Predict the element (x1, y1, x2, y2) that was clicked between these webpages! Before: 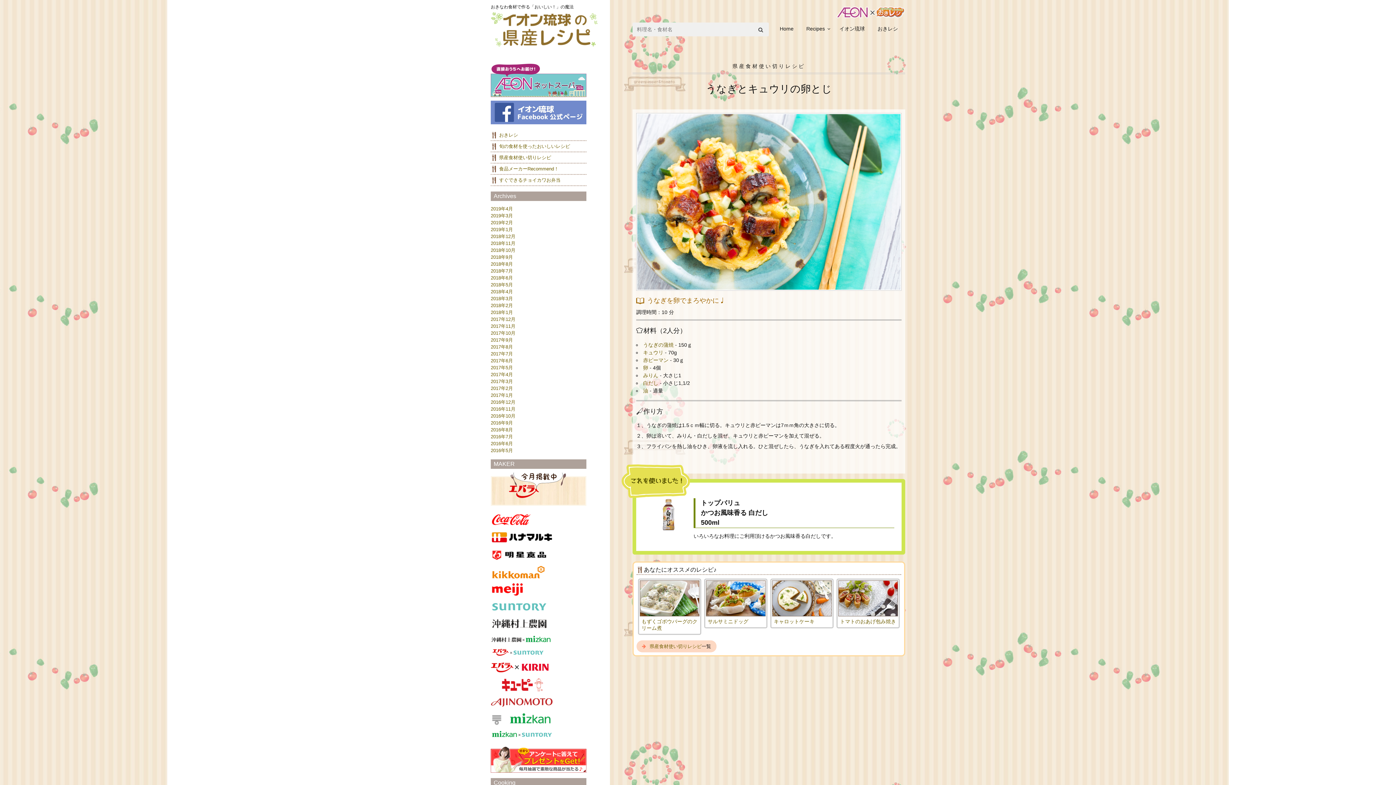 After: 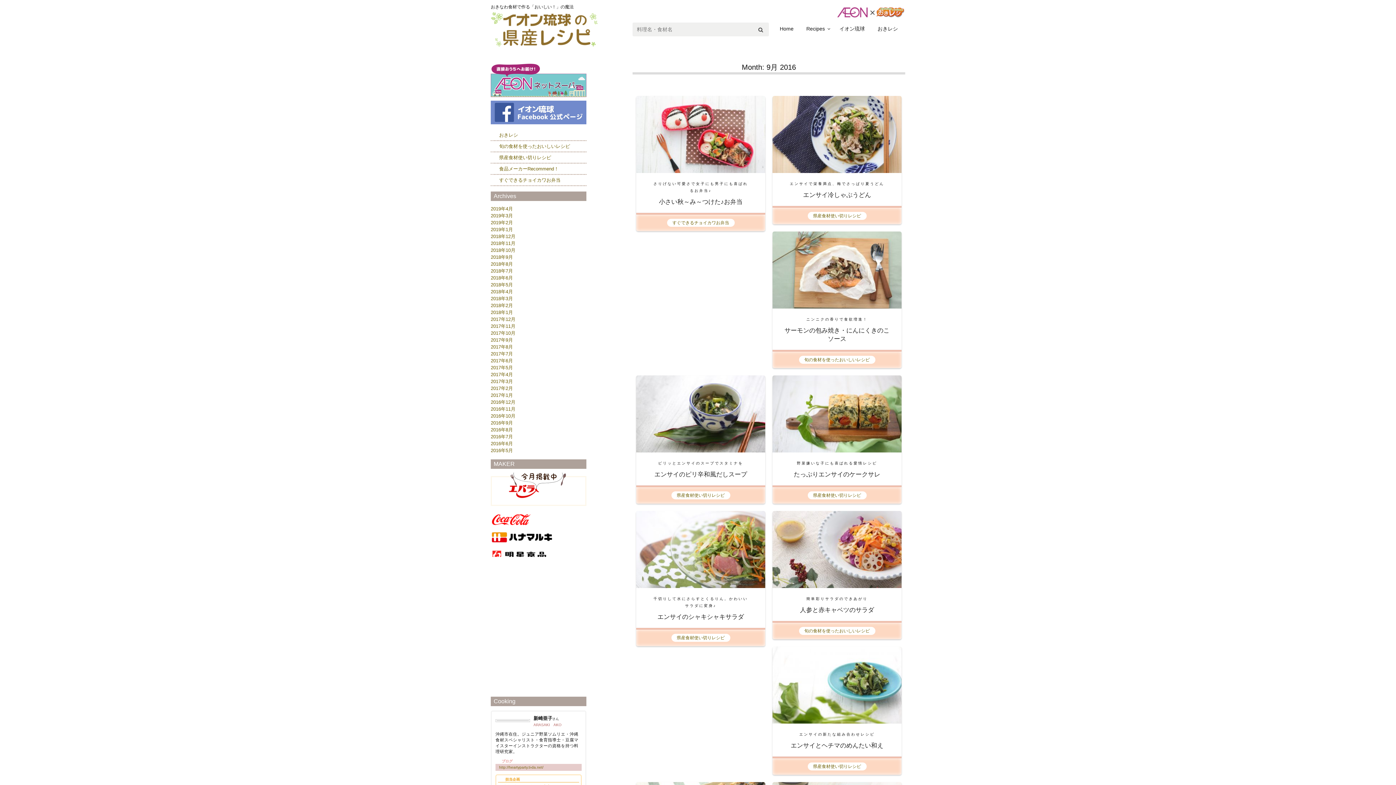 Action: label: 2016年9月 bbox: (490, 420, 513, 425)